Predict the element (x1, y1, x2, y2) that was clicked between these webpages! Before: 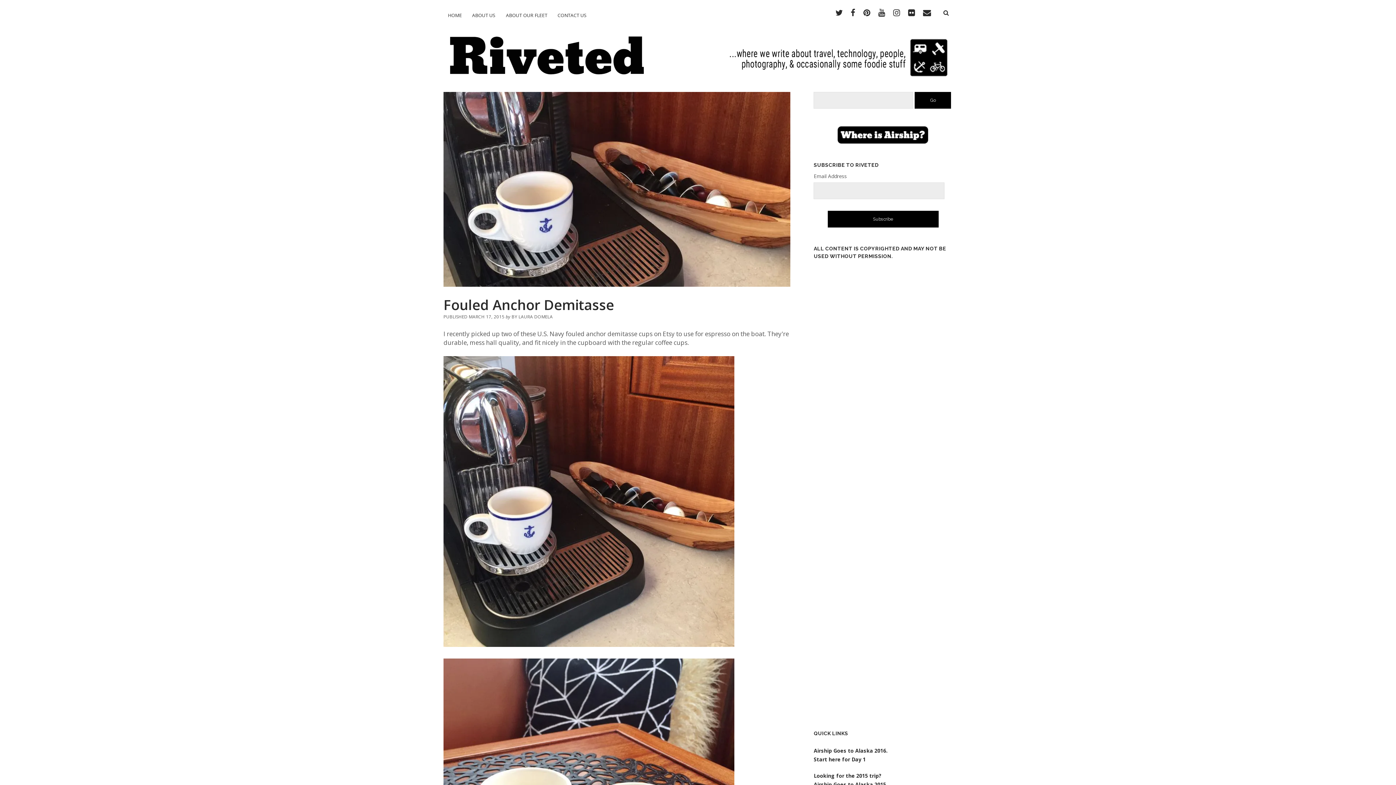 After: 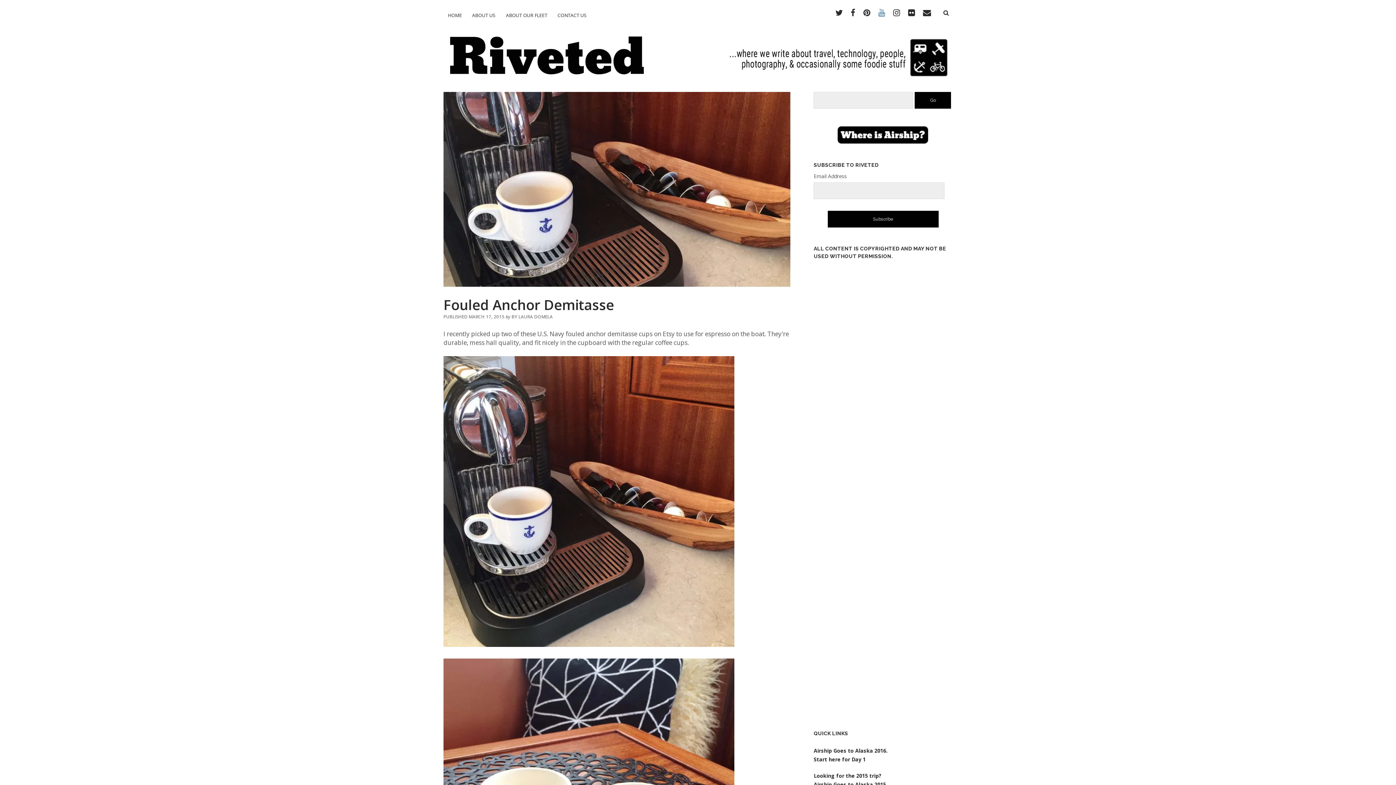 Action: label: youtube bbox: (878, 9, 885, 17)